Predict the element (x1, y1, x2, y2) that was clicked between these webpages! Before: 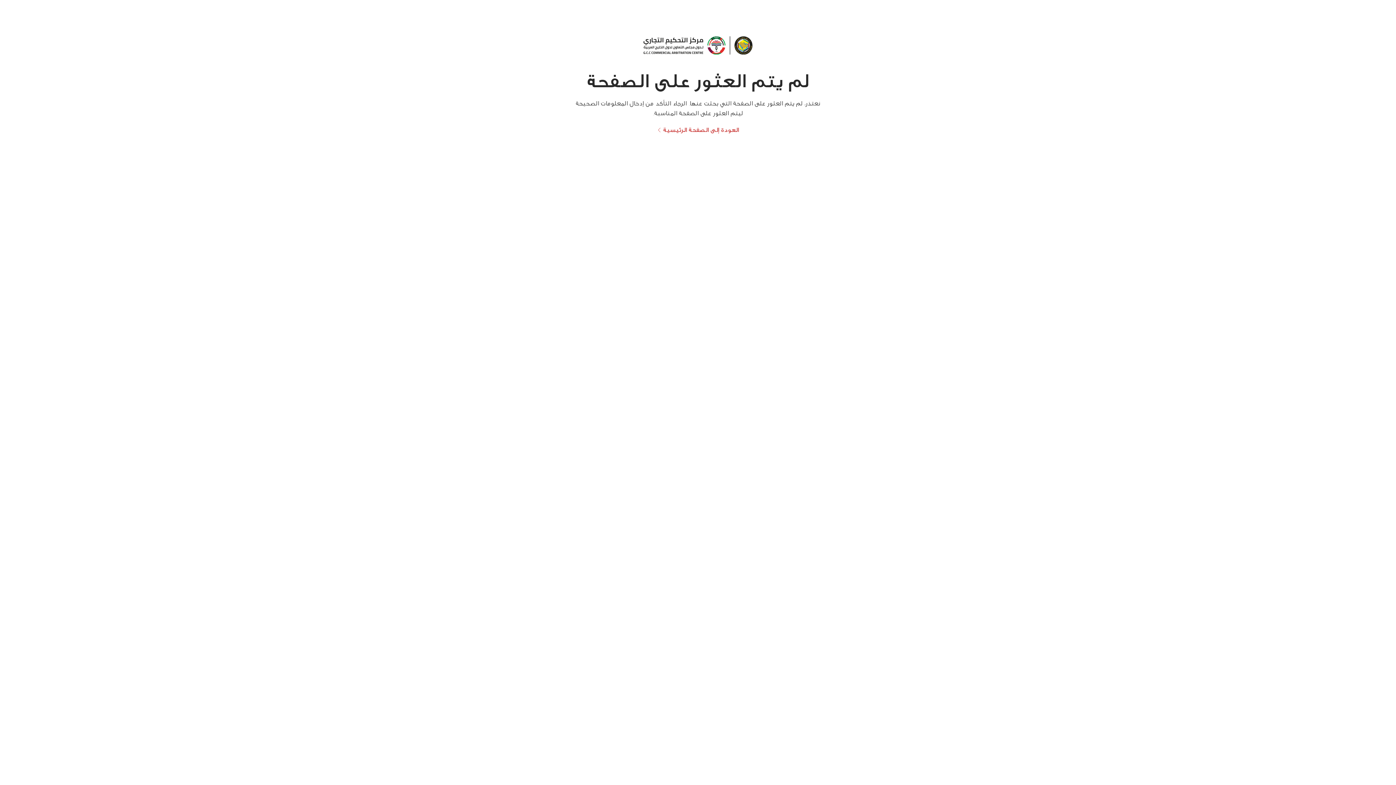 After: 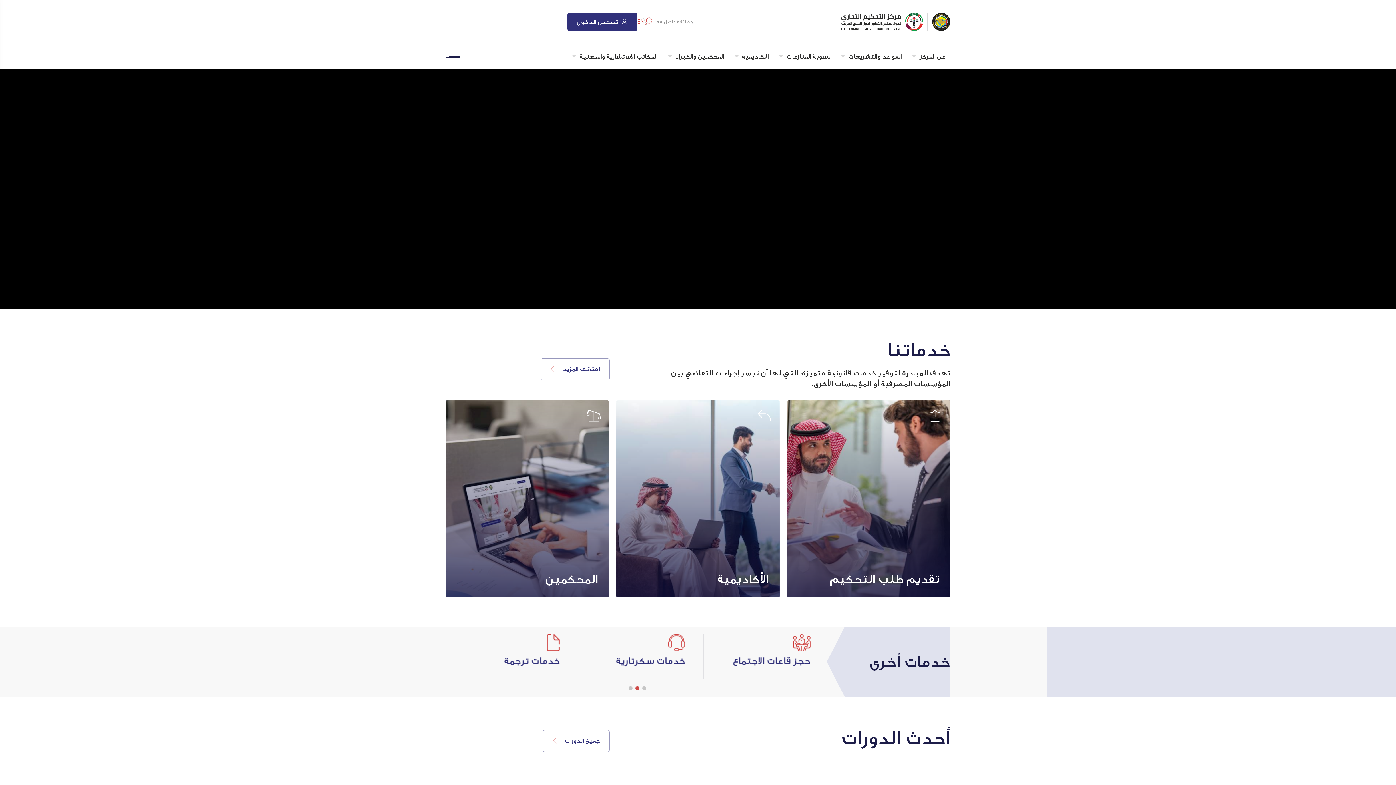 Action: label: العودة إلى الصفحة الرئيسية bbox: (657, 125, 739, 134)